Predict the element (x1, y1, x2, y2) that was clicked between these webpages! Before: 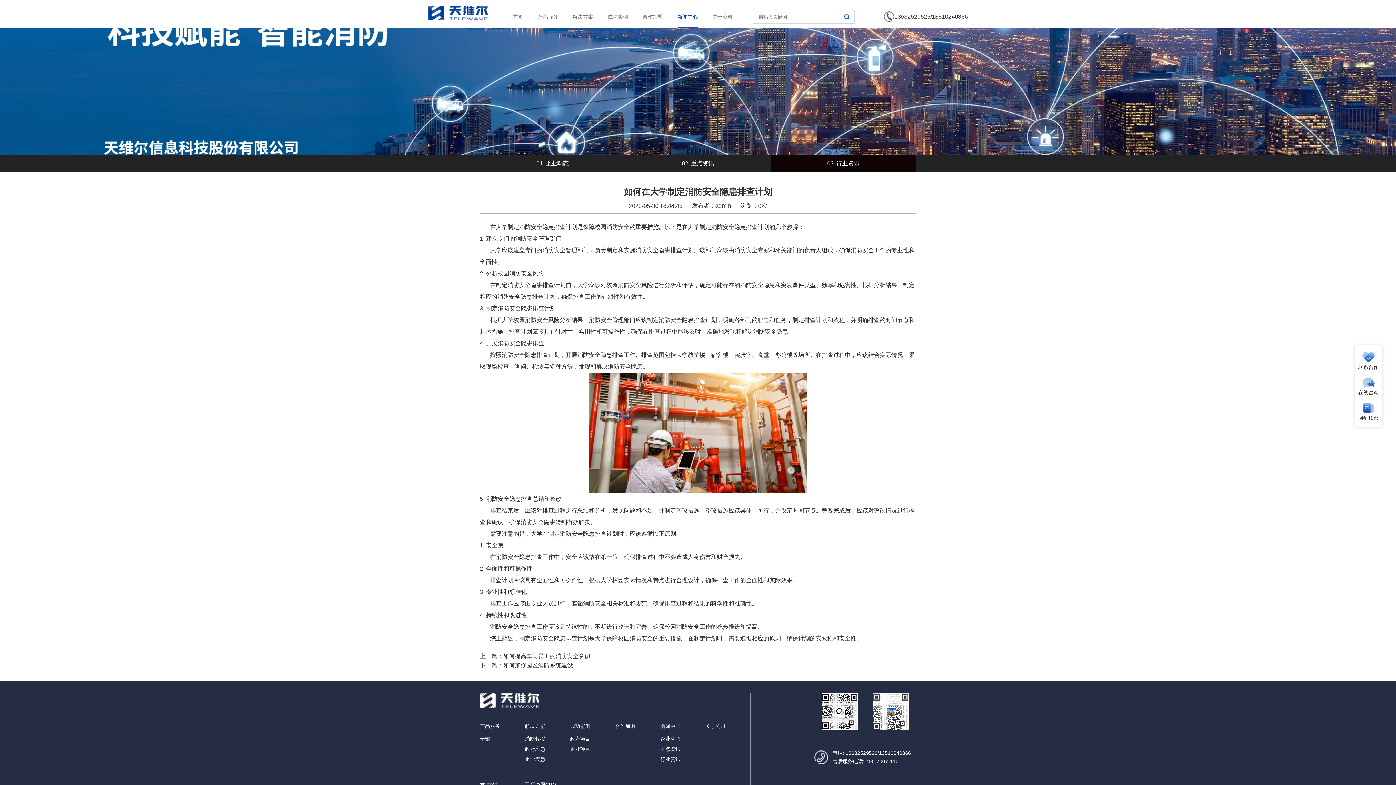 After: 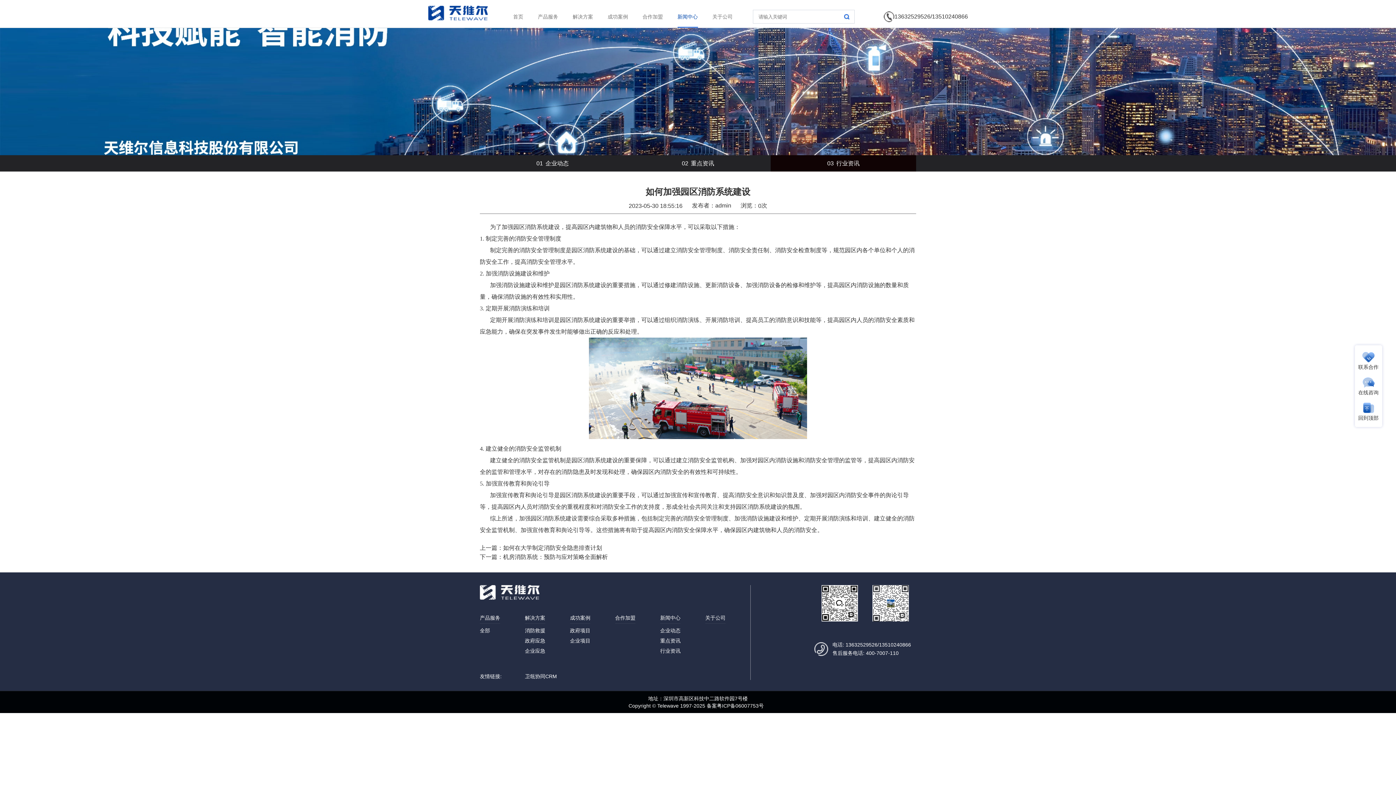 Action: label: 如何加强园区消防系统建设 bbox: (503, 662, 573, 668)